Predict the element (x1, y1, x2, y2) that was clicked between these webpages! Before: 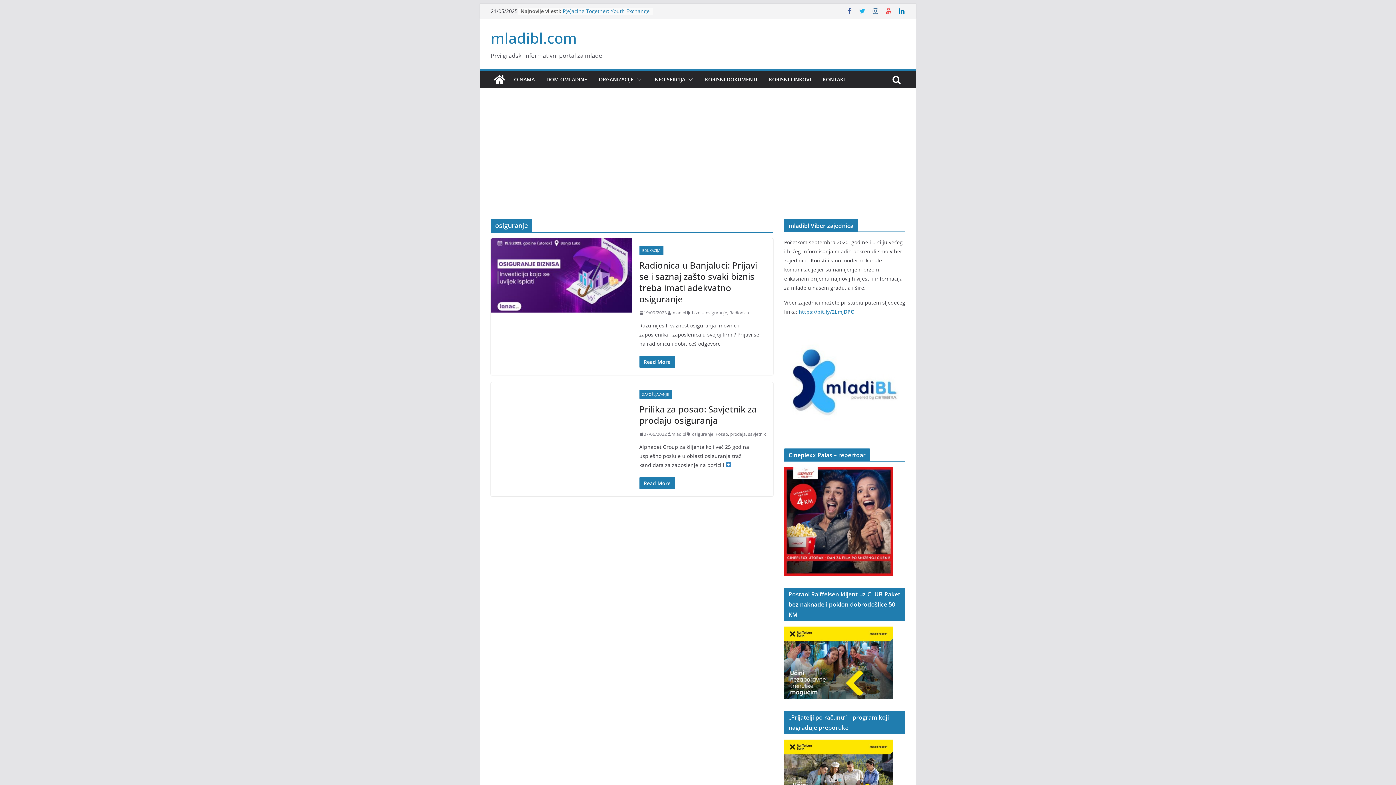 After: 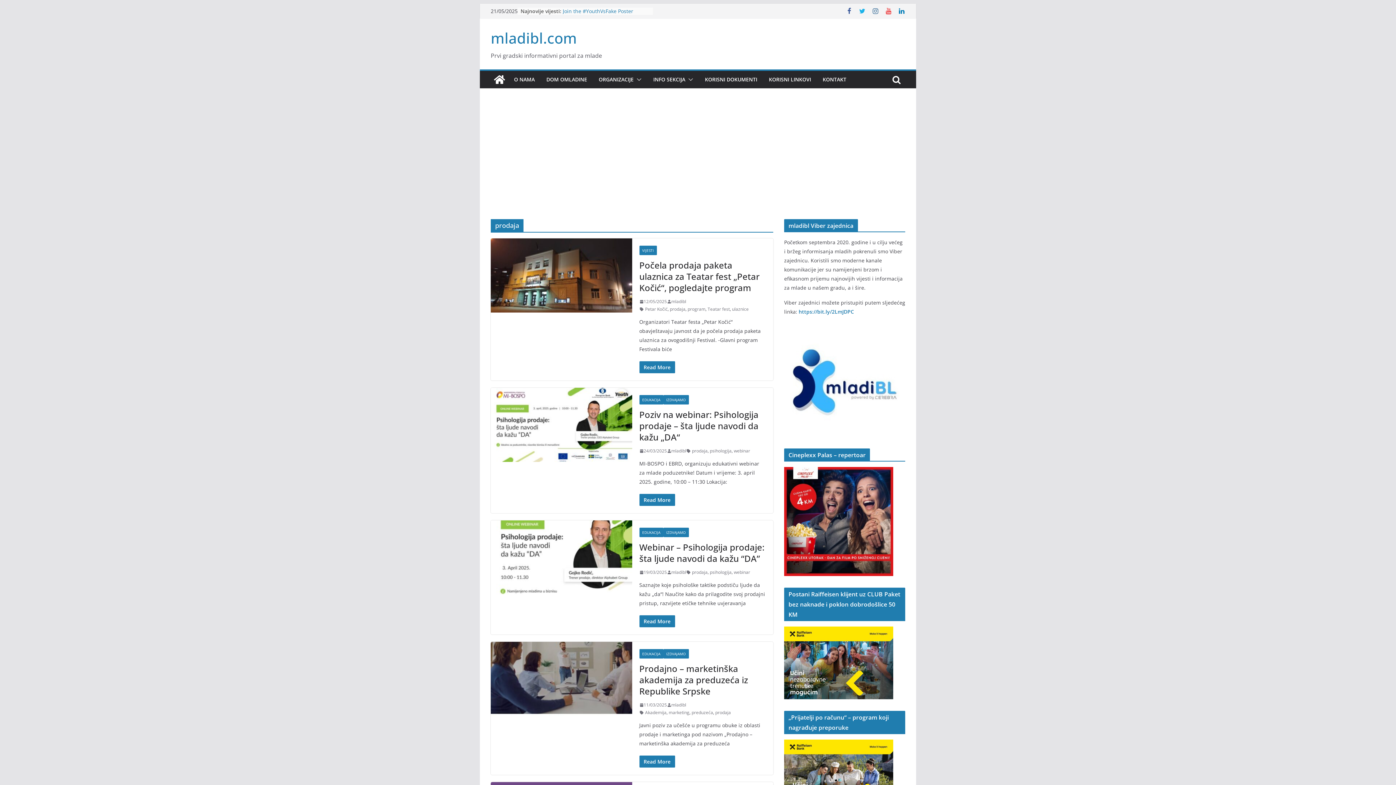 Action: label: prodaja bbox: (730, 430, 746, 438)